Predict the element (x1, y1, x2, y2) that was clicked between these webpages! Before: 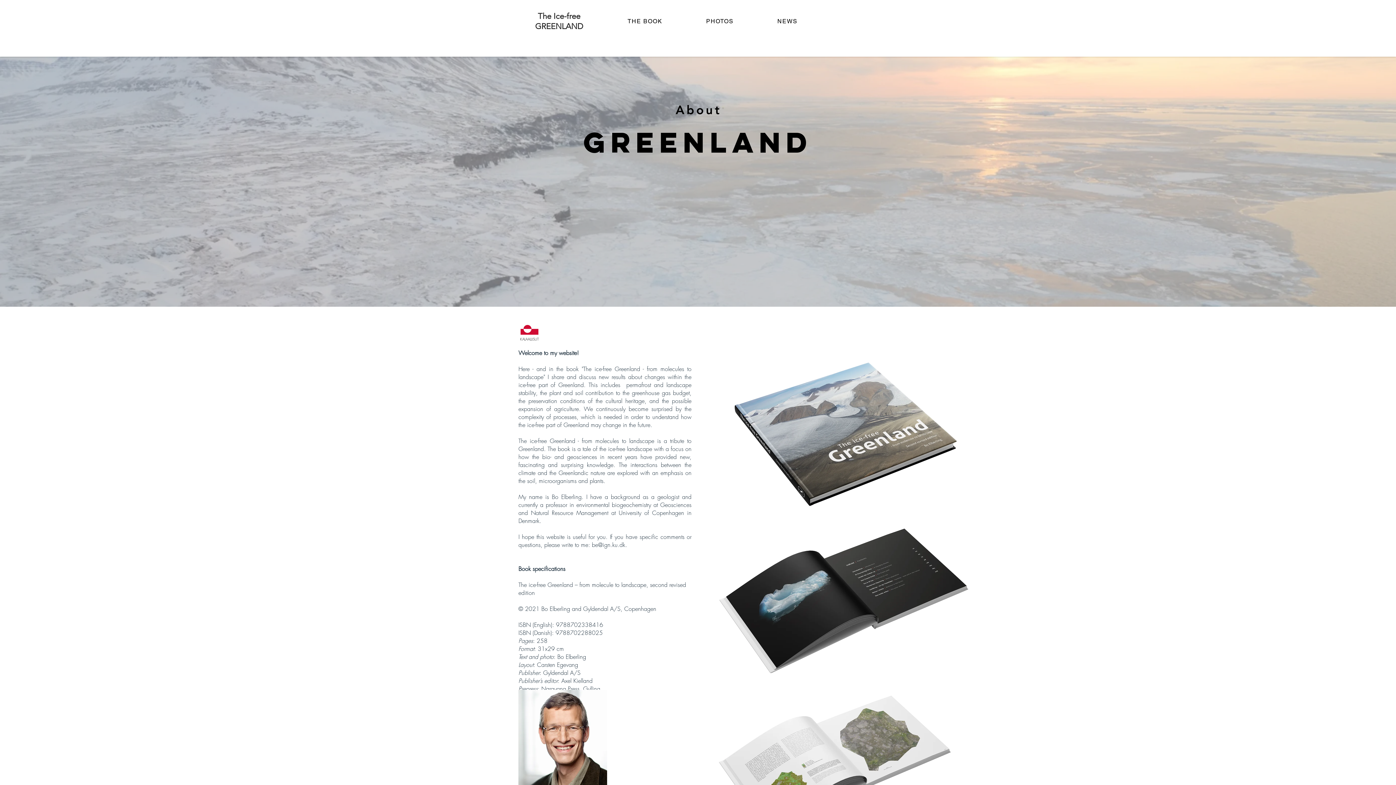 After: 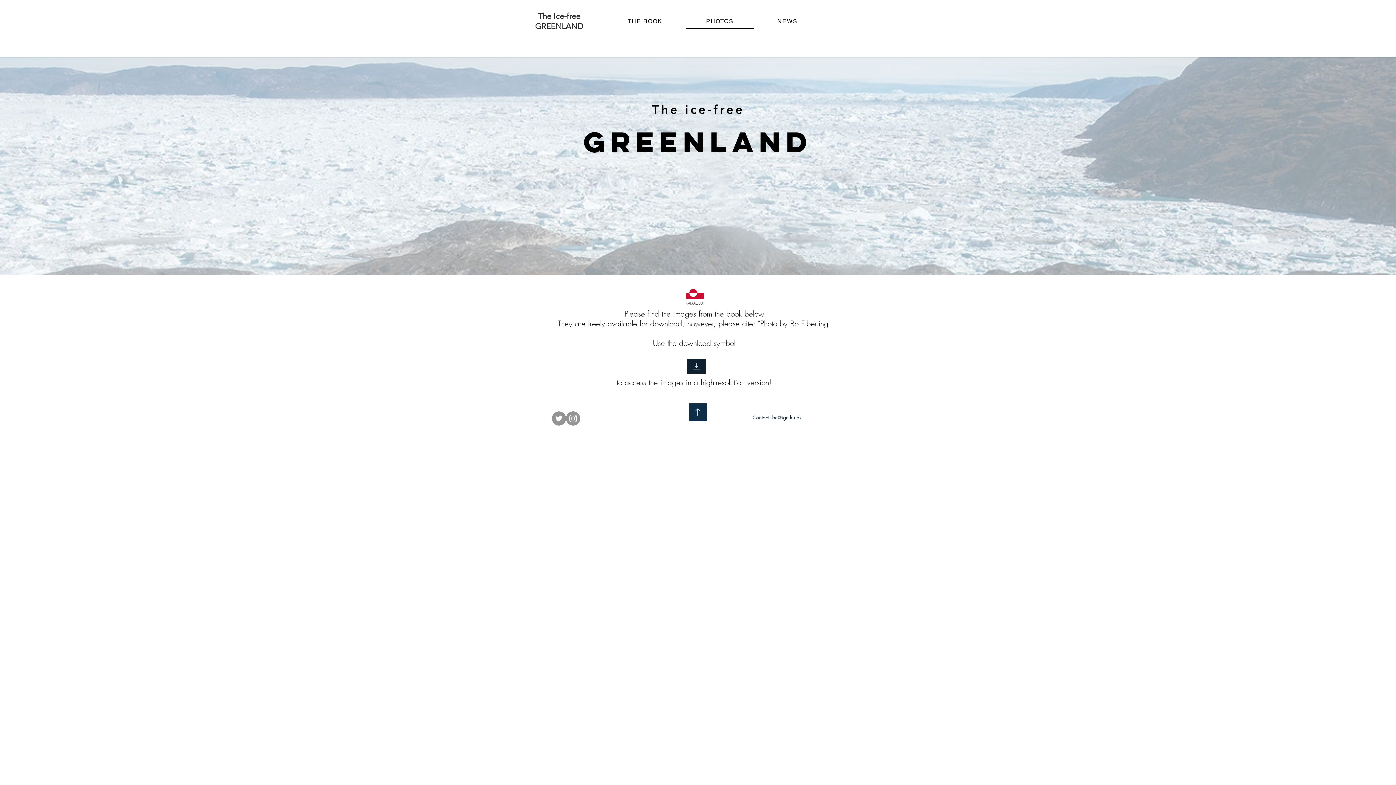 Action: bbox: (685, 14, 754, 29) label: PHOTOS